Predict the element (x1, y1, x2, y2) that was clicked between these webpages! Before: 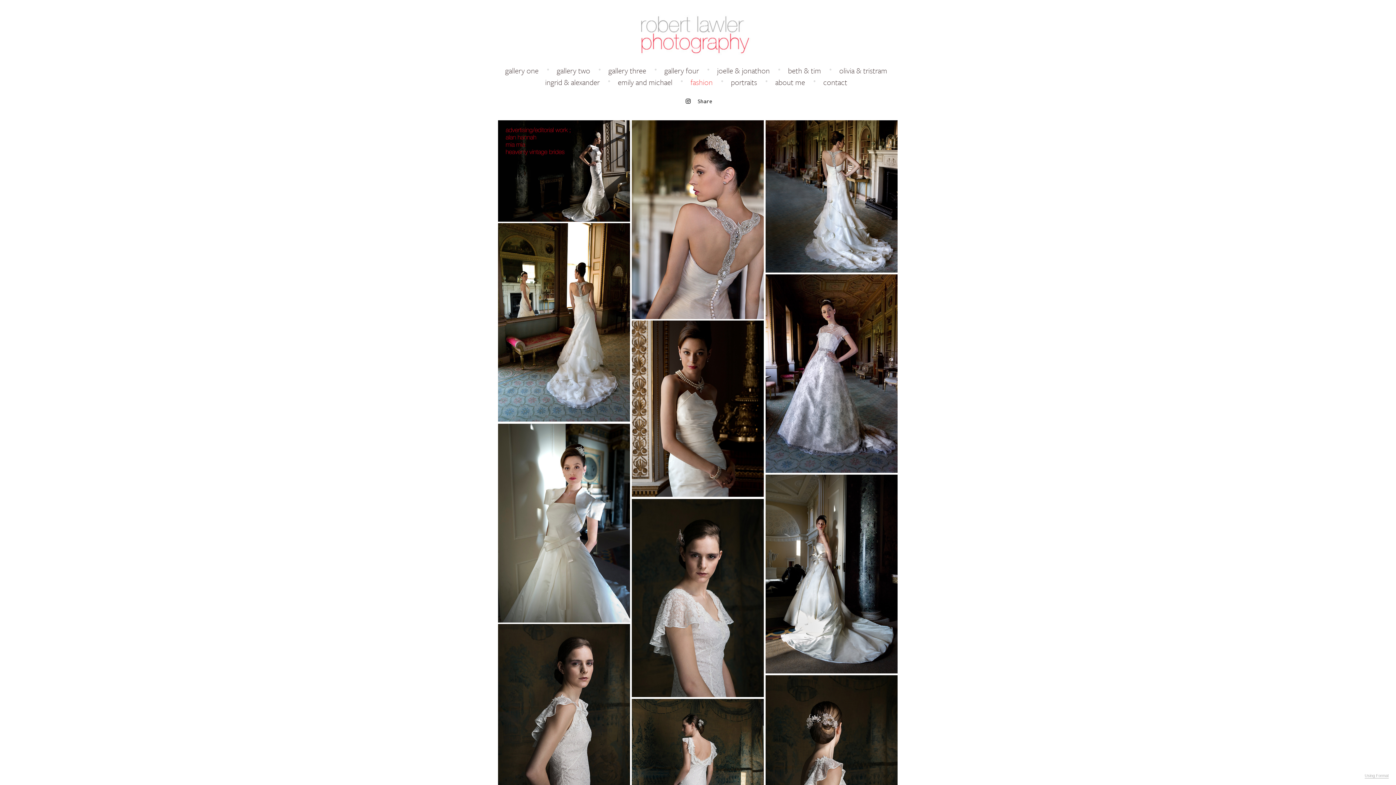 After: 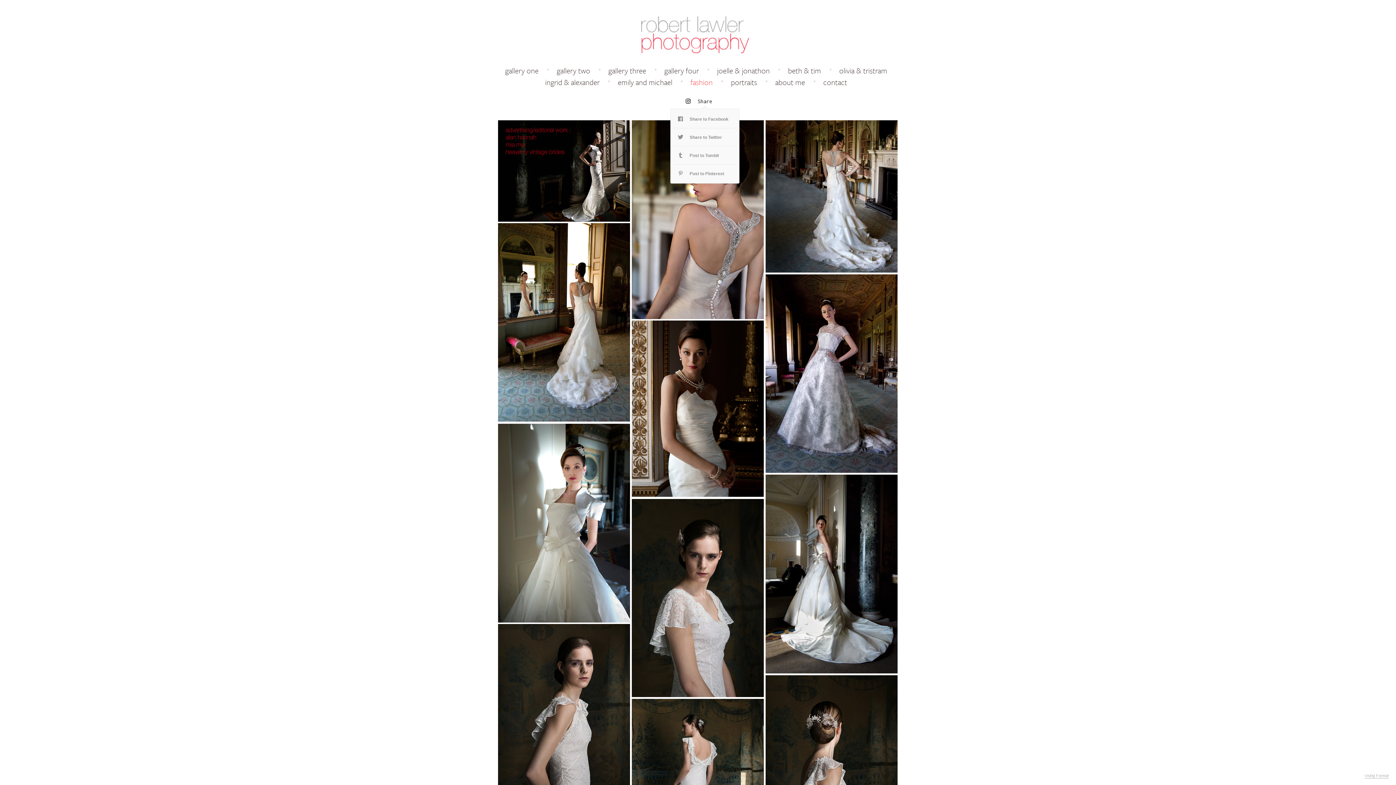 Action: label: Share bbox: (697, 98, 712, 104)